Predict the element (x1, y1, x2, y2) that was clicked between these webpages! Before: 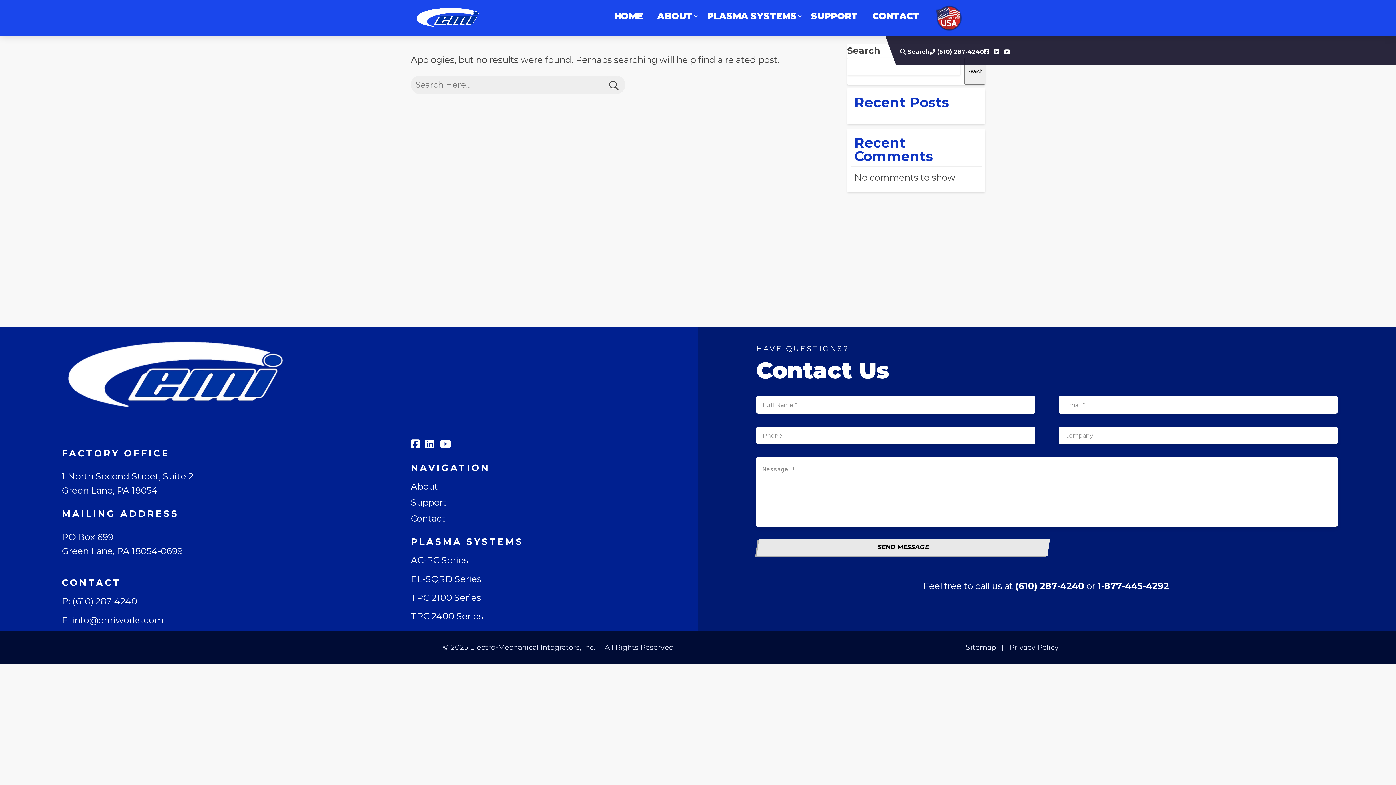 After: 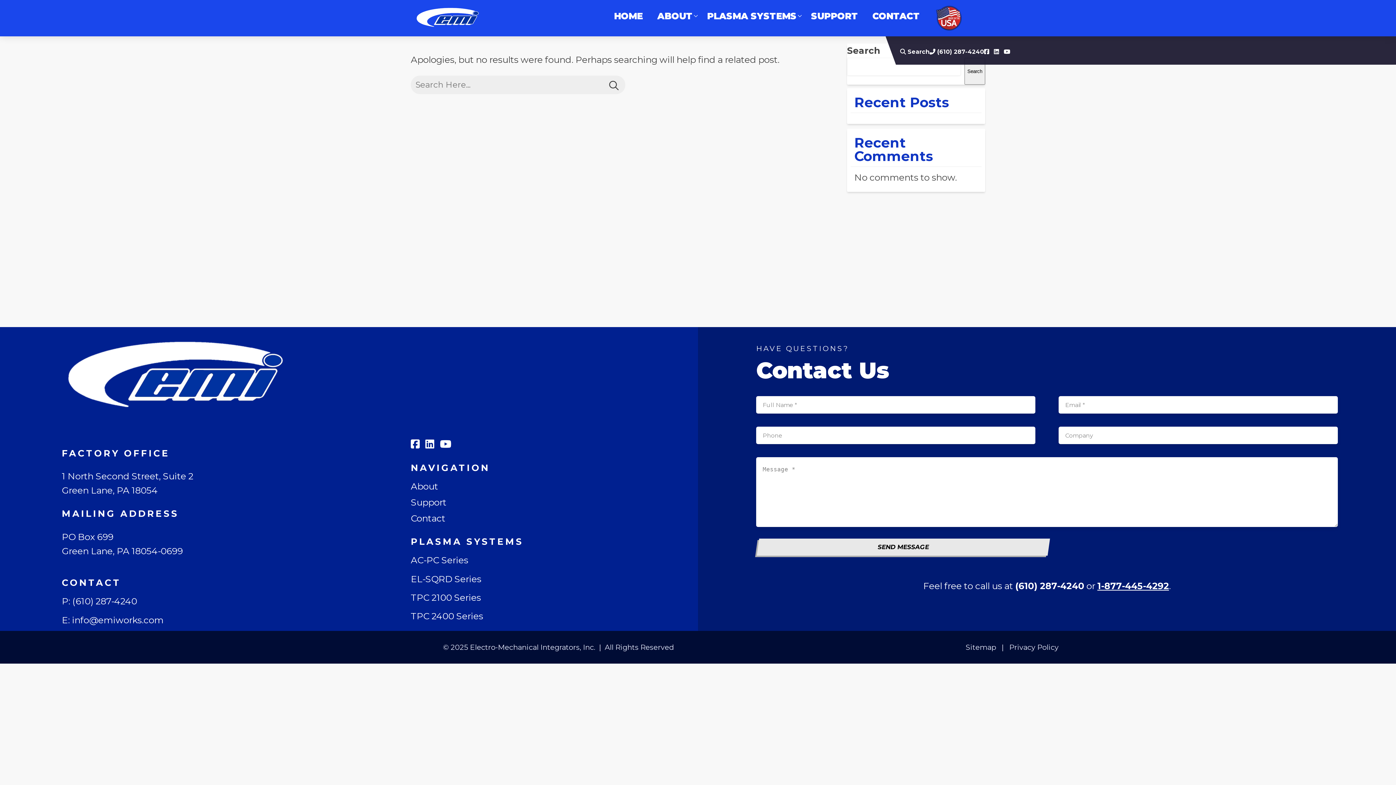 Action: label: 1-877-445-4292 bbox: (1097, 580, 1169, 591)